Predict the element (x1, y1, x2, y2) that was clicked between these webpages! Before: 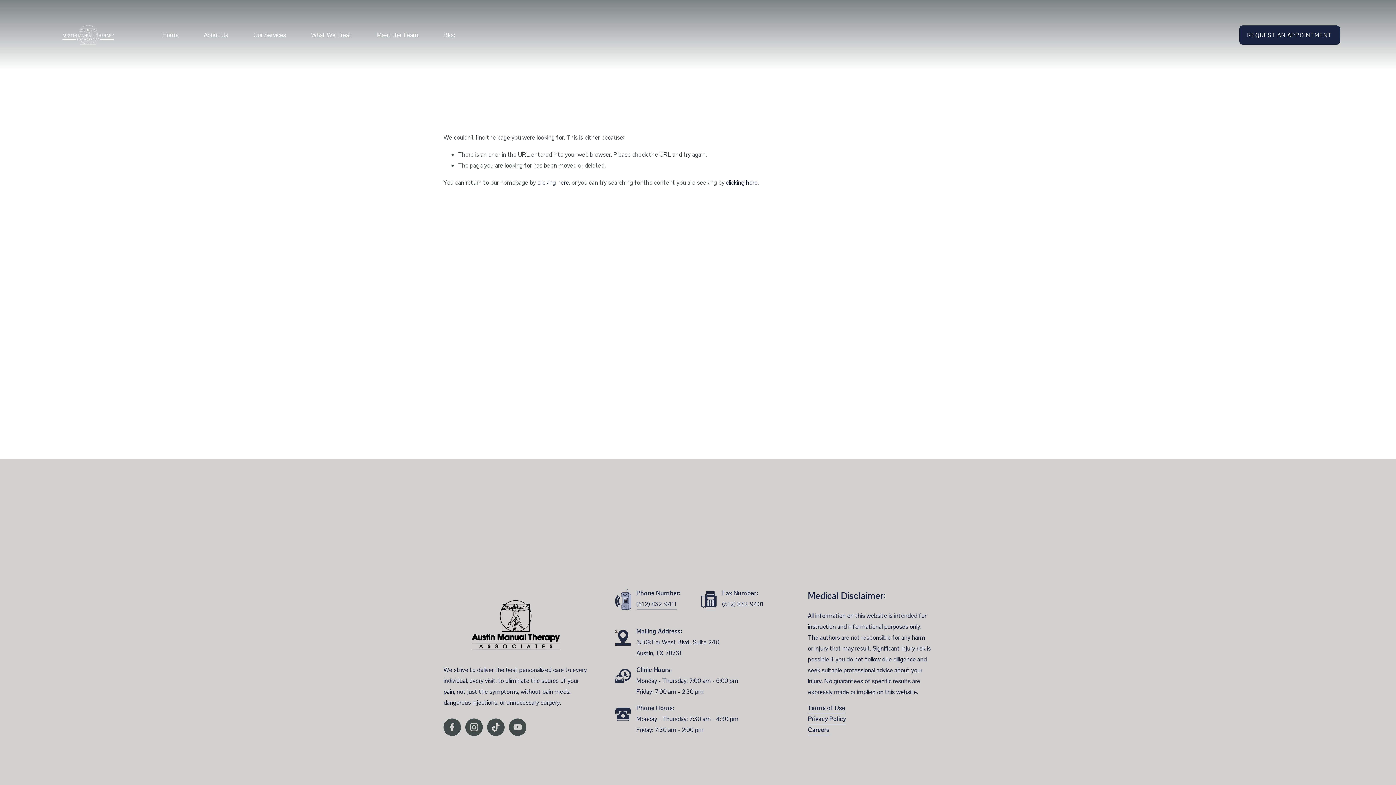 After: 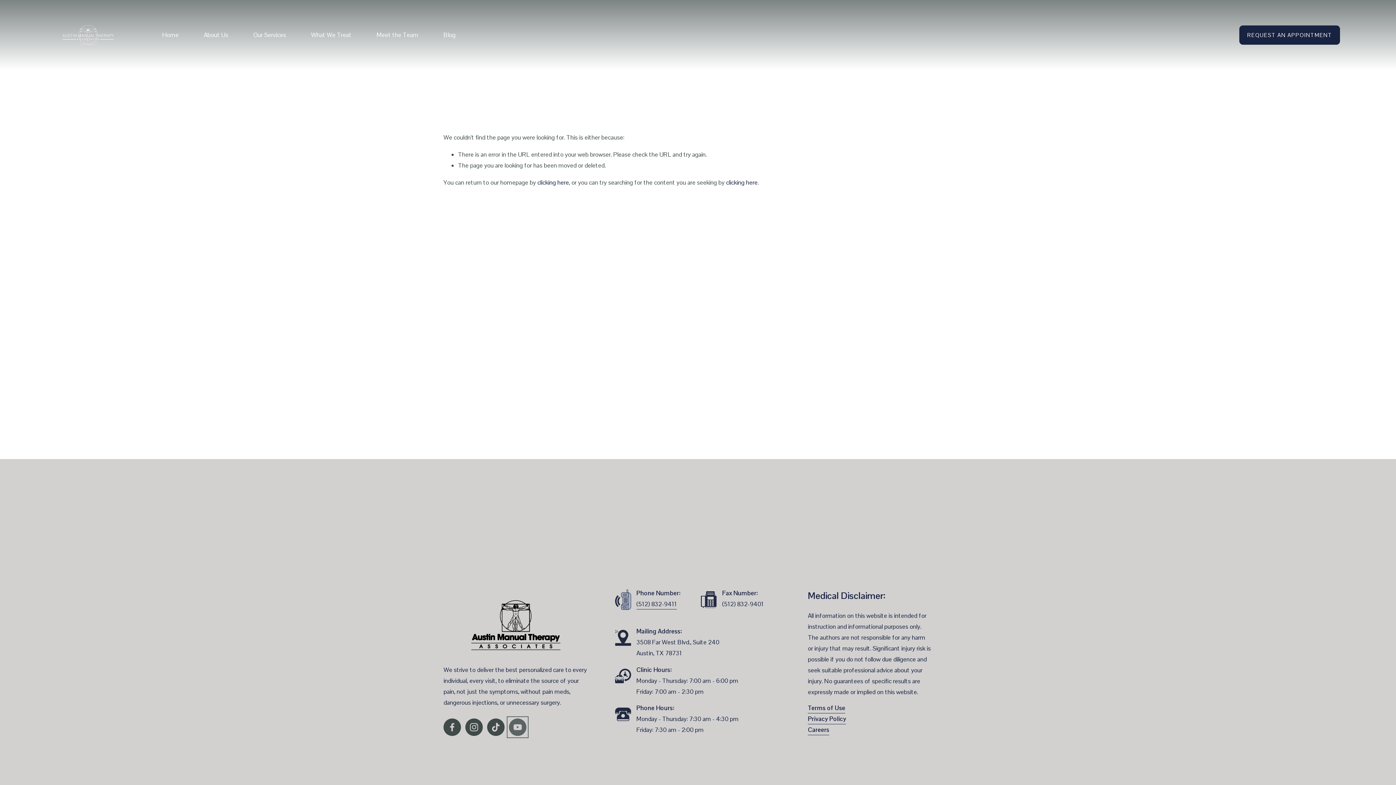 Action: label: YouTube bbox: (509, 718, 526, 736)